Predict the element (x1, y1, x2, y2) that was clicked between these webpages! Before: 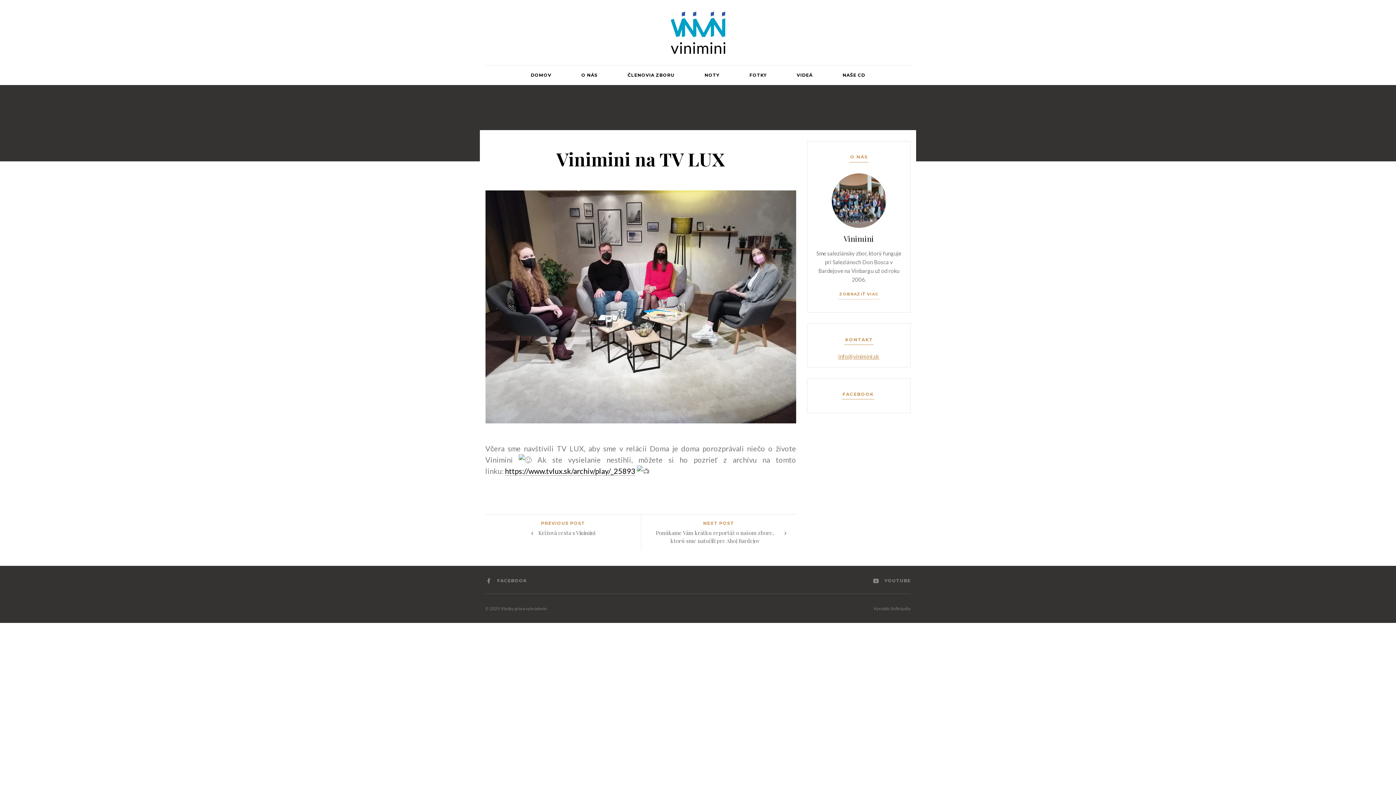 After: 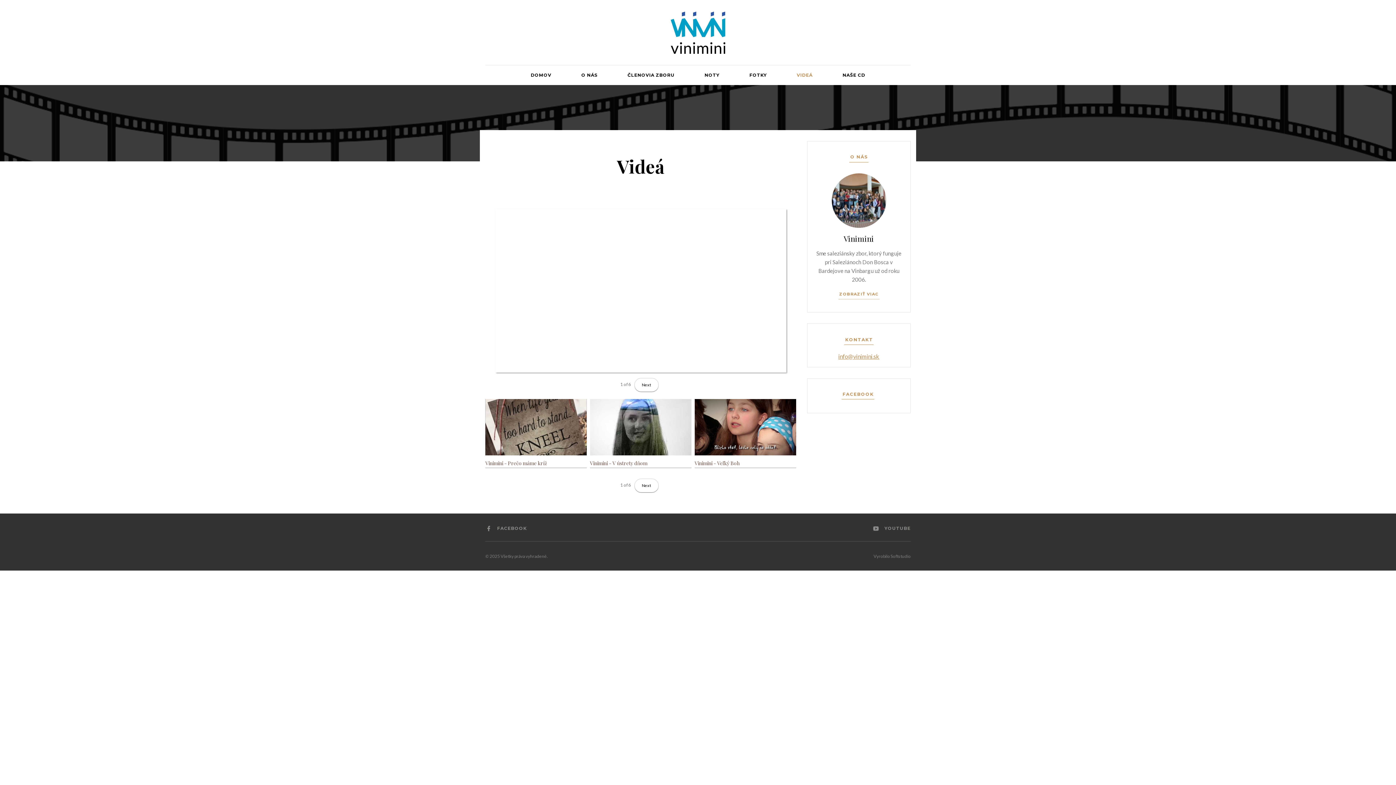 Action: label: VIDEÁ bbox: (791, 65, 818, 85)